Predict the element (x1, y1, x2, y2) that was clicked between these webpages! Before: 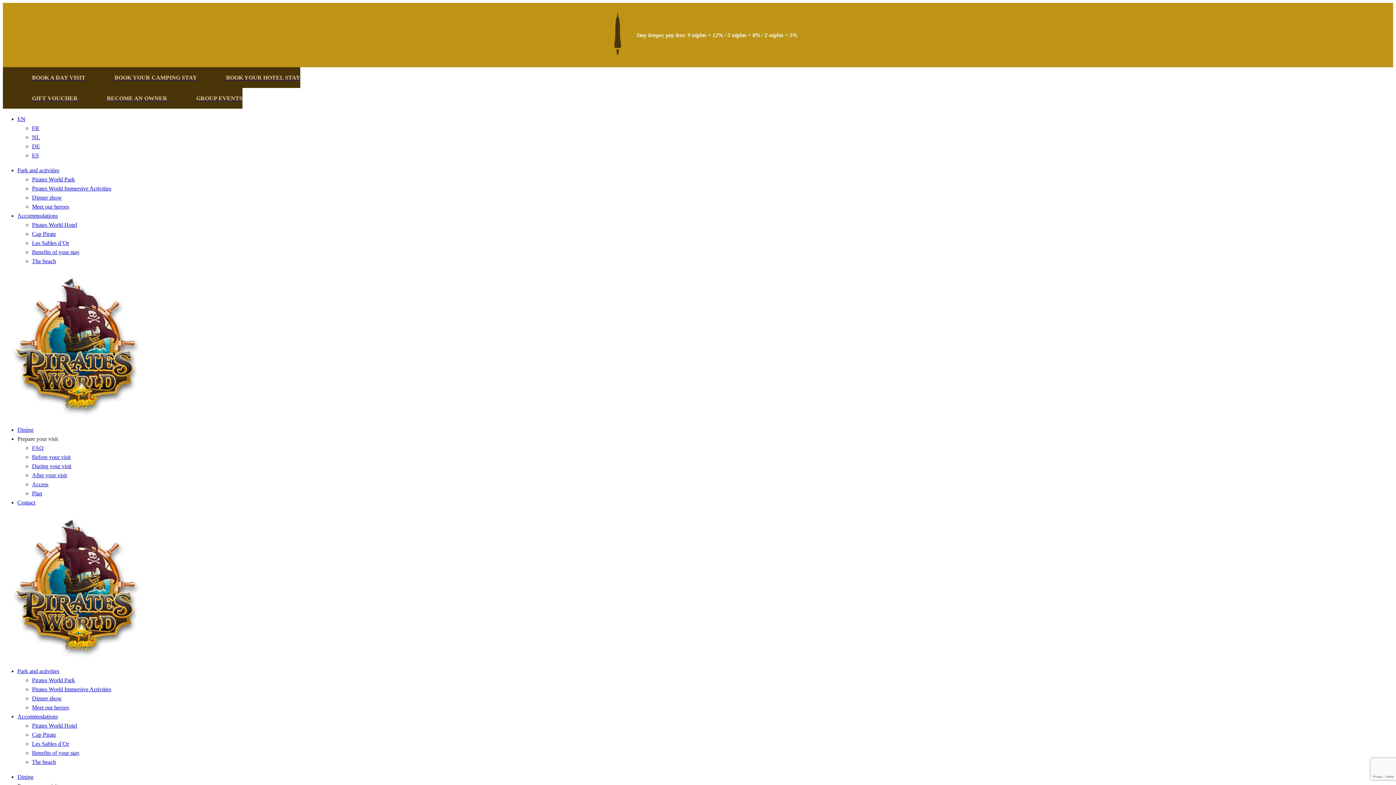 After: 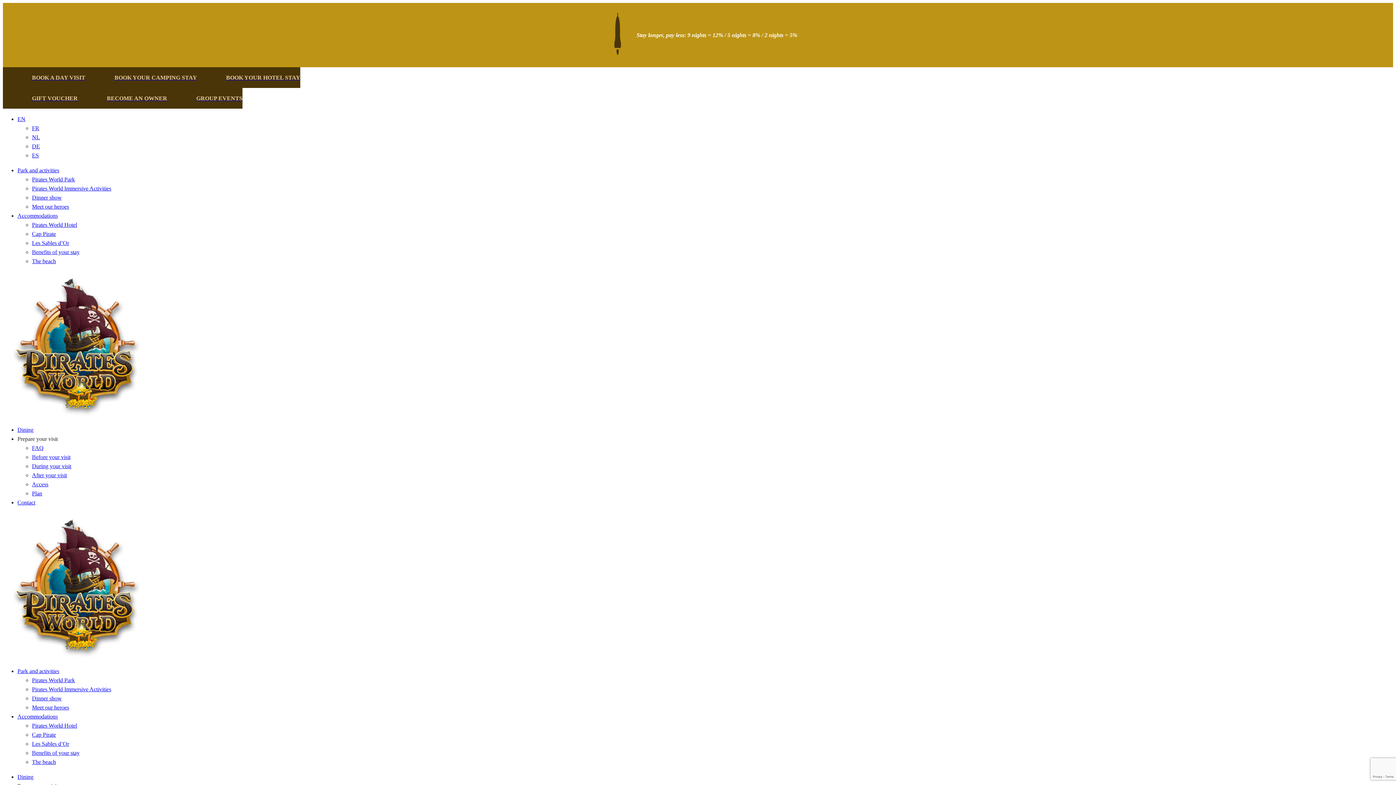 Action: label: Benefits of your stay bbox: (32, 249, 79, 255)